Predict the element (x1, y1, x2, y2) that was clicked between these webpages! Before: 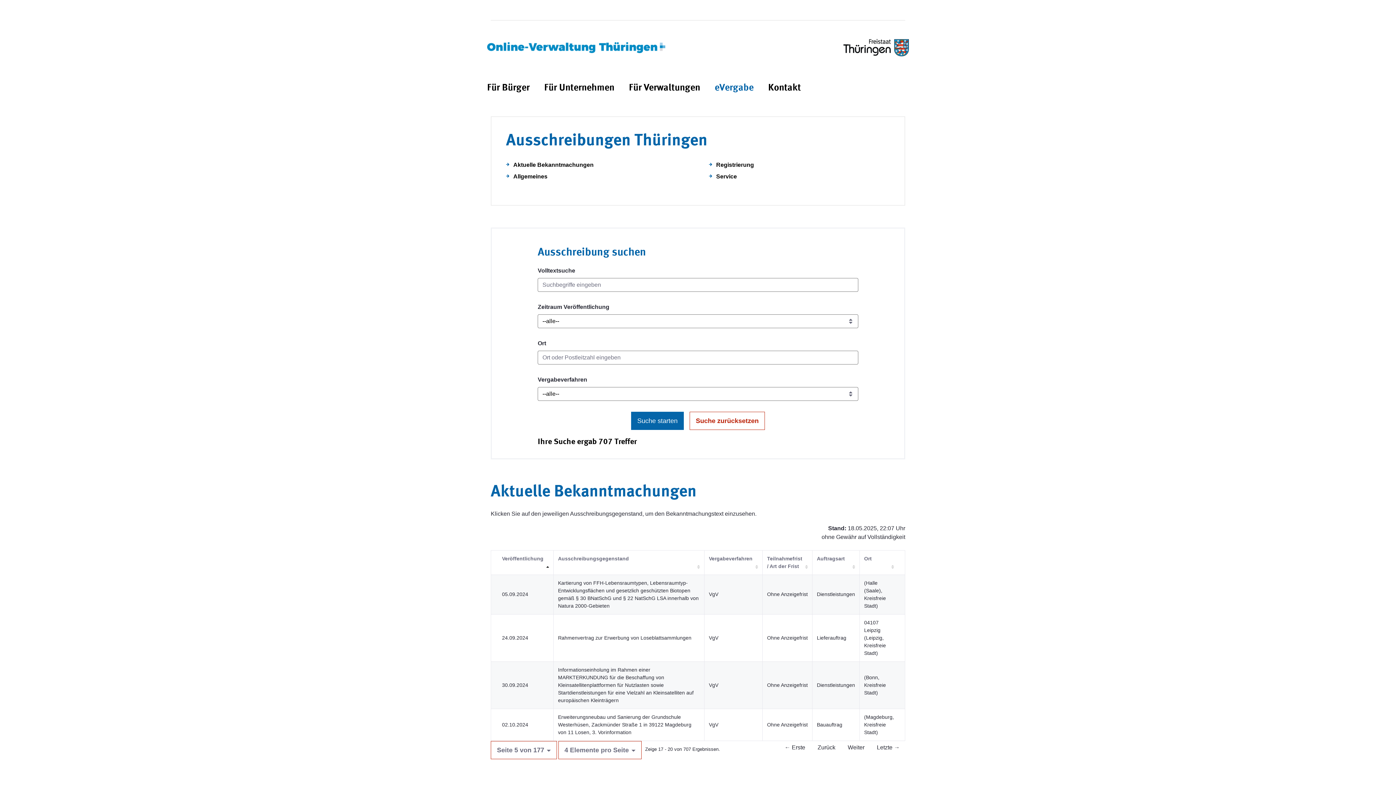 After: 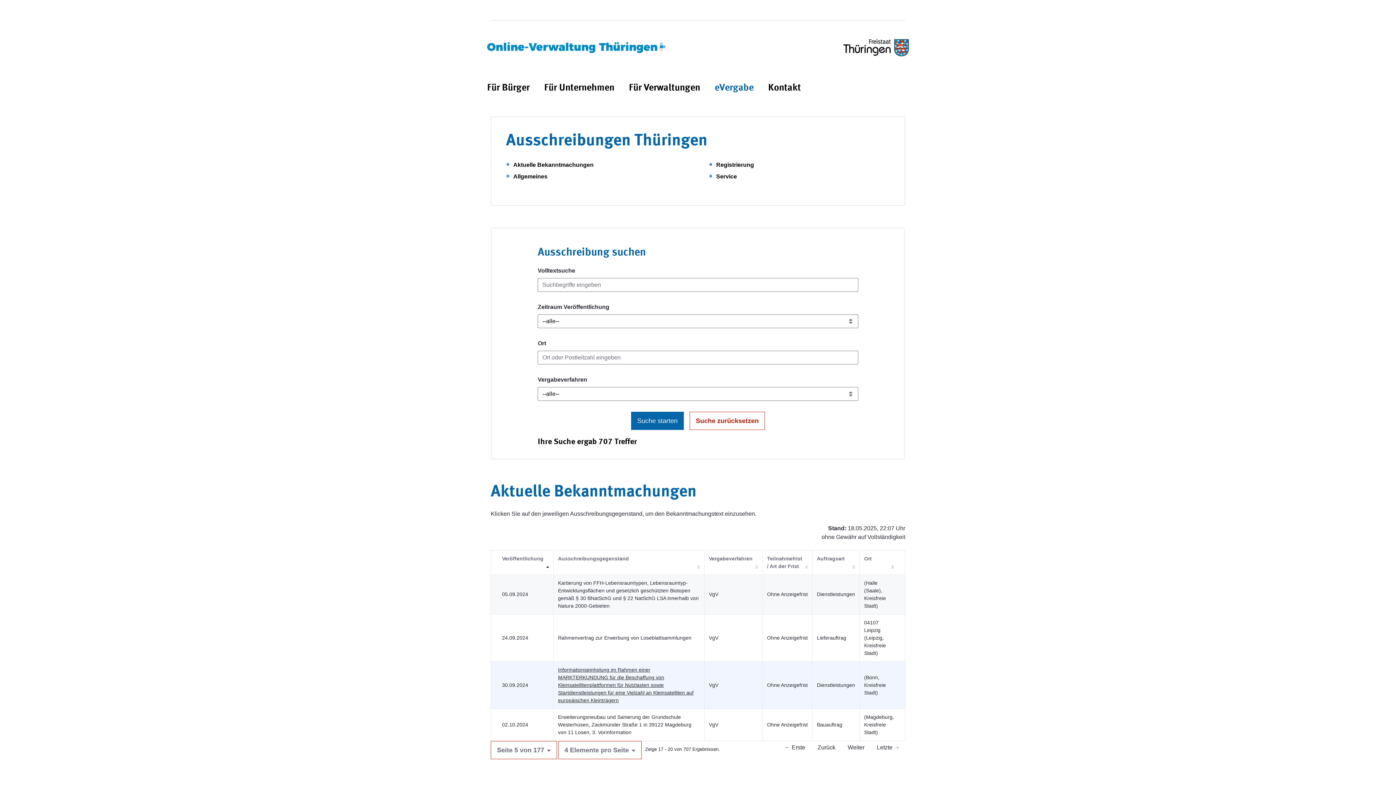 Action: bbox: (558, 667, 693, 703) label: Informationseinholung im Rahmen einer MARKTERKUNDUNG für die Beschaffung von Kleinsatellitenplattformen für Nutzlasten sowie Startdienstleistungen für eine Vielzahl an Kleinsatelliten auf europäischen Kleinträgern